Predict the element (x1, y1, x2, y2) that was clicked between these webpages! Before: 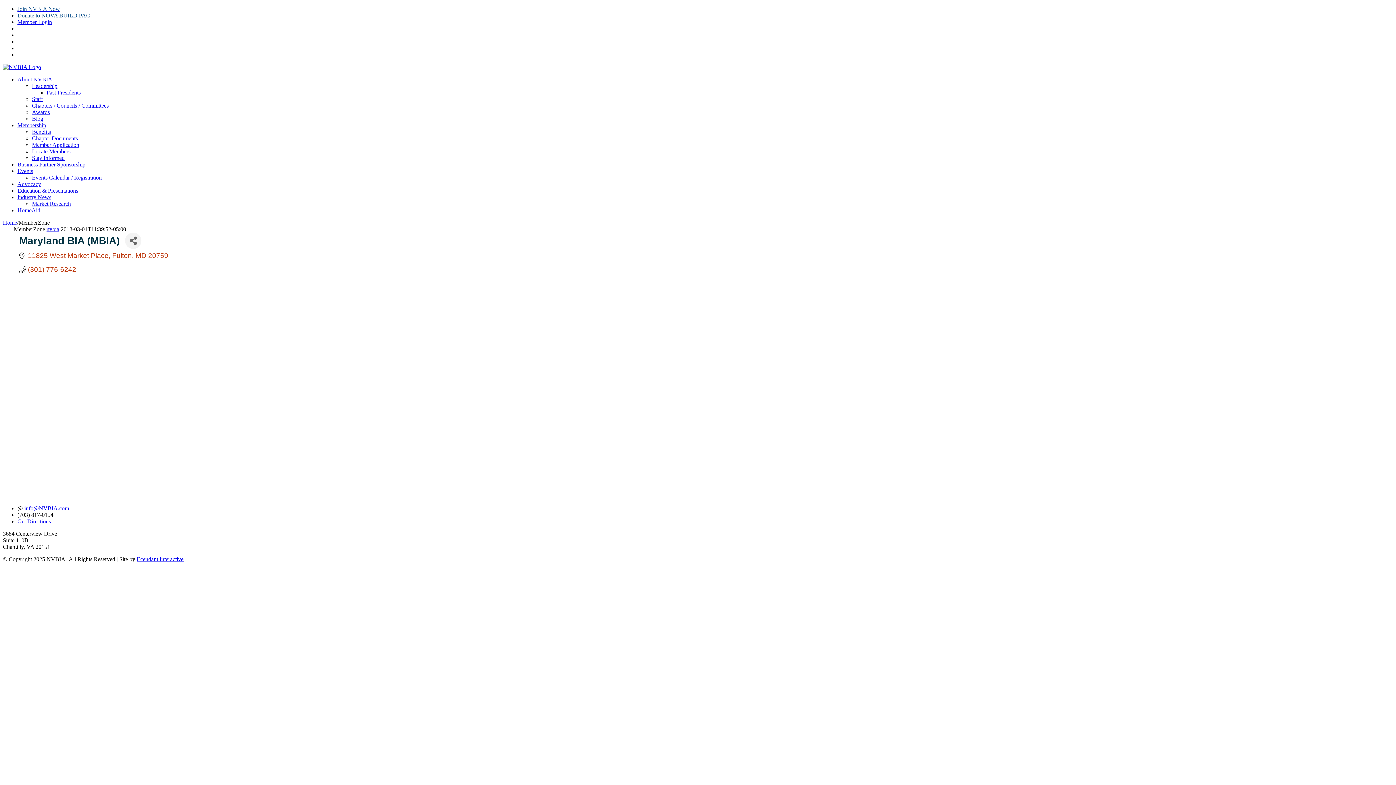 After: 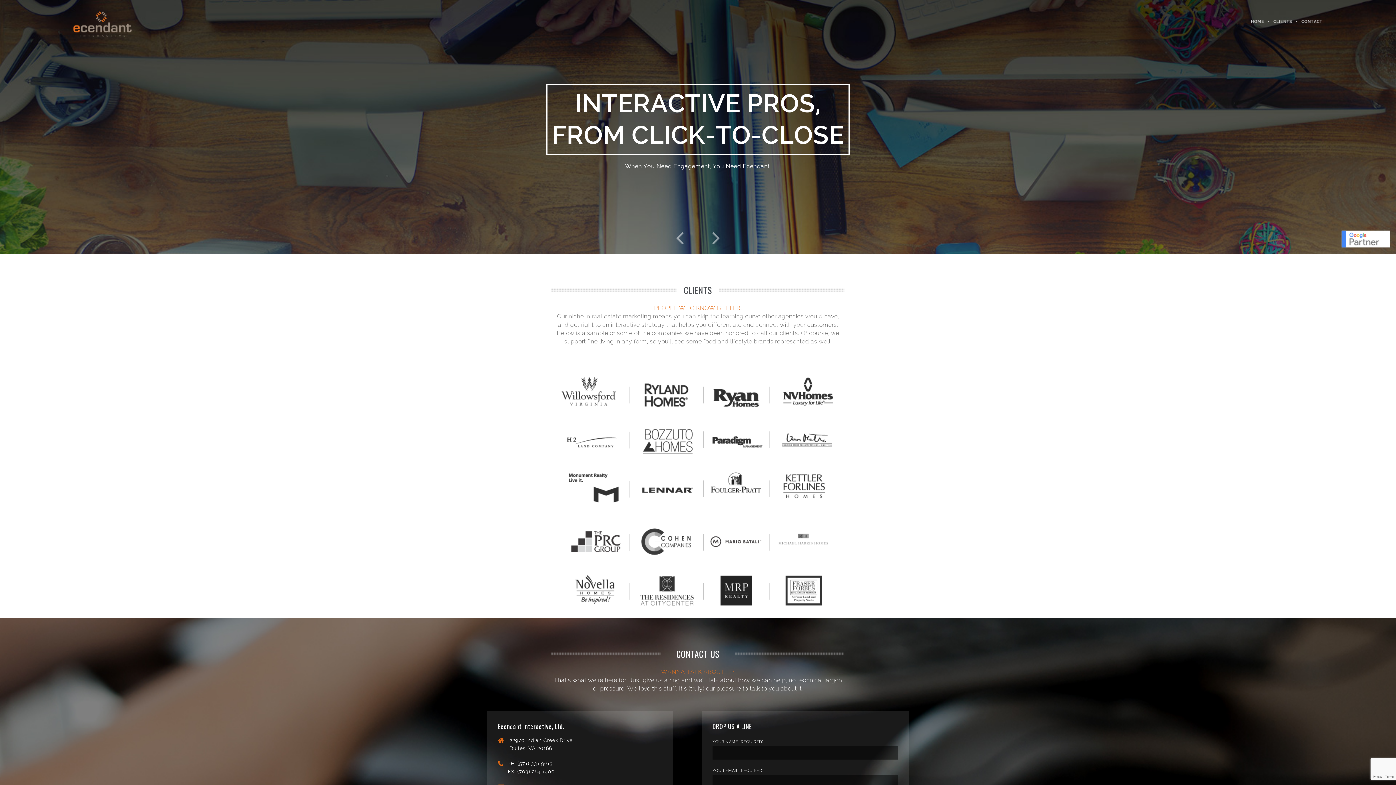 Action: bbox: (136, 556, 183, 562) label: Ecendant Interactive